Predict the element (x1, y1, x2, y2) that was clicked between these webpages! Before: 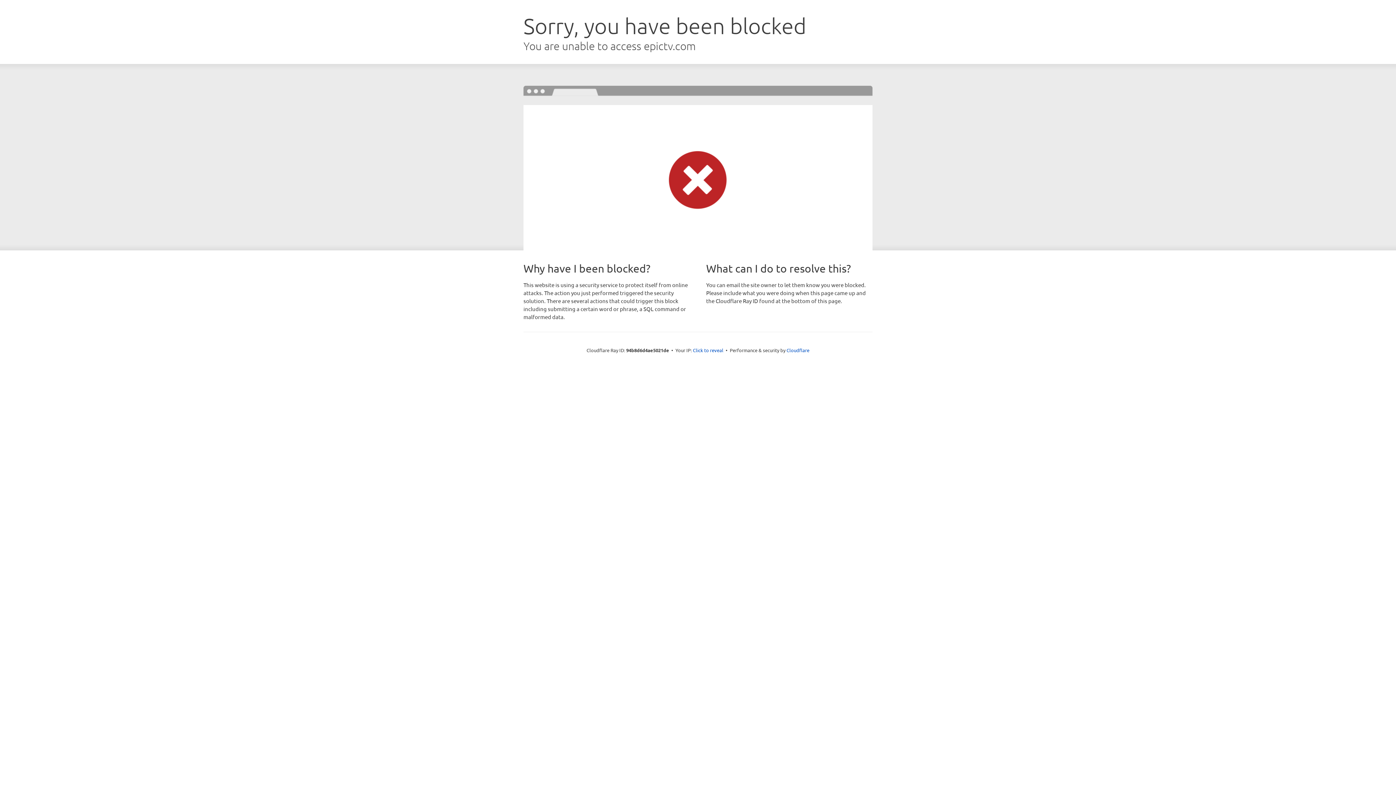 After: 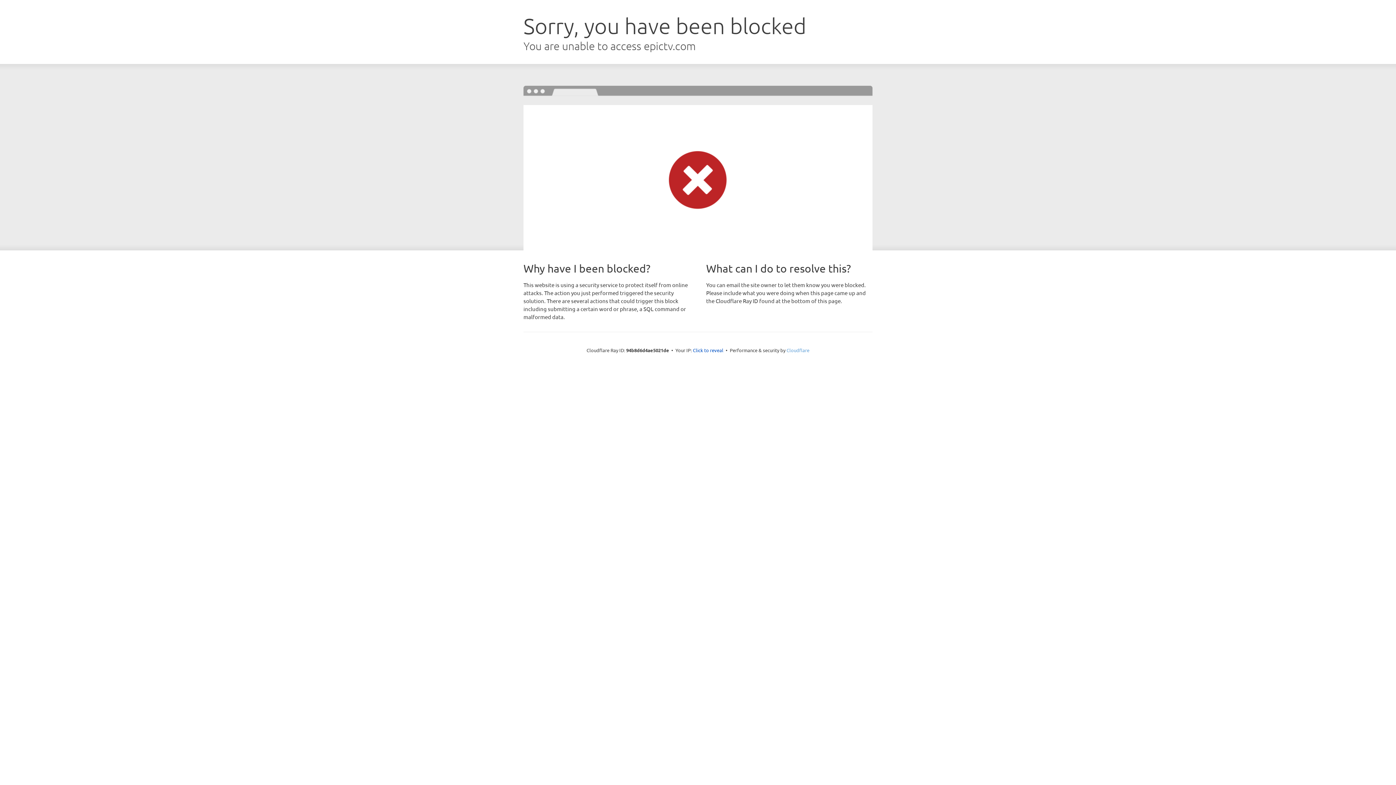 Action: bbox: (786, 347, 809, 353) label: Cloudflare